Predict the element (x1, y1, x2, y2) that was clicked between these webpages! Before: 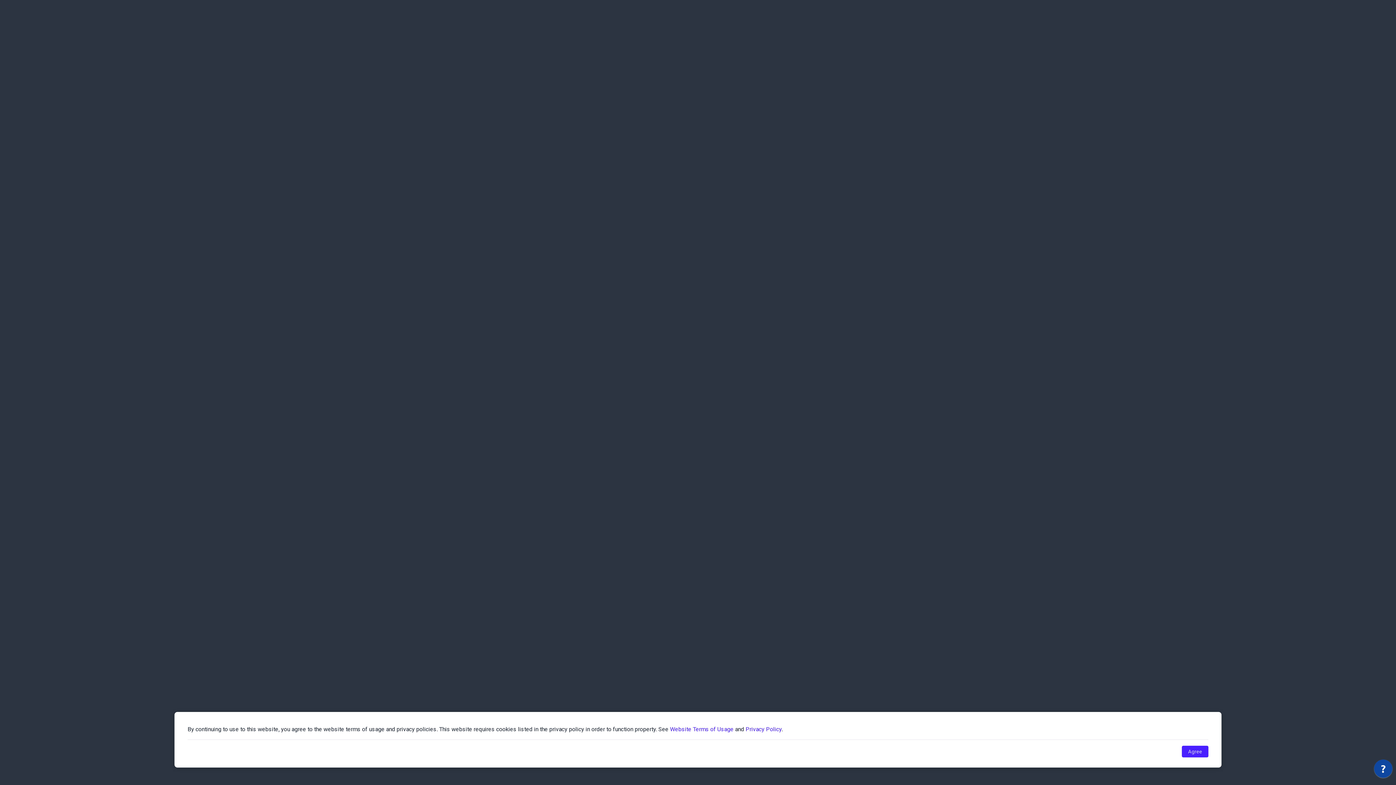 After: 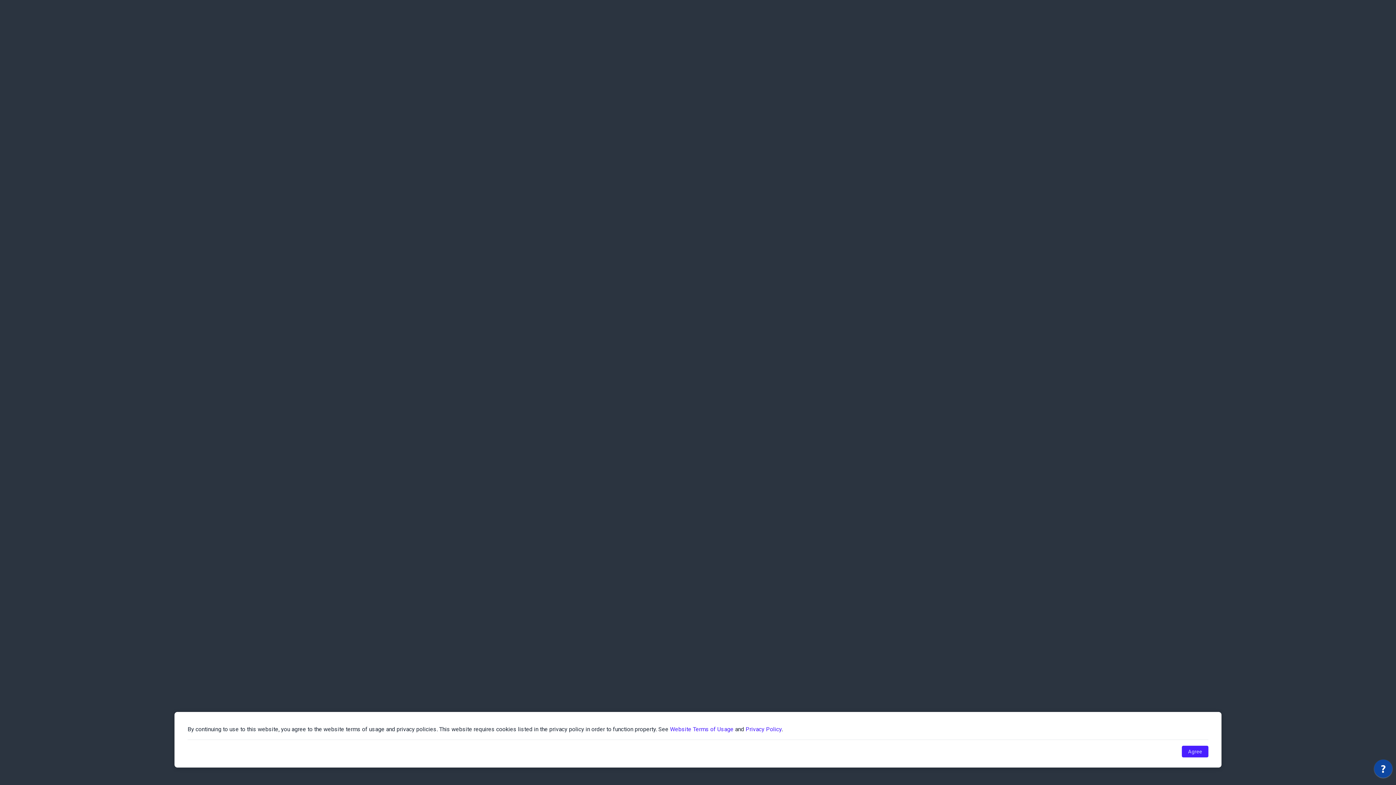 Action: bbox: (670, 726, 733, 733) label: Website Terms of Usage